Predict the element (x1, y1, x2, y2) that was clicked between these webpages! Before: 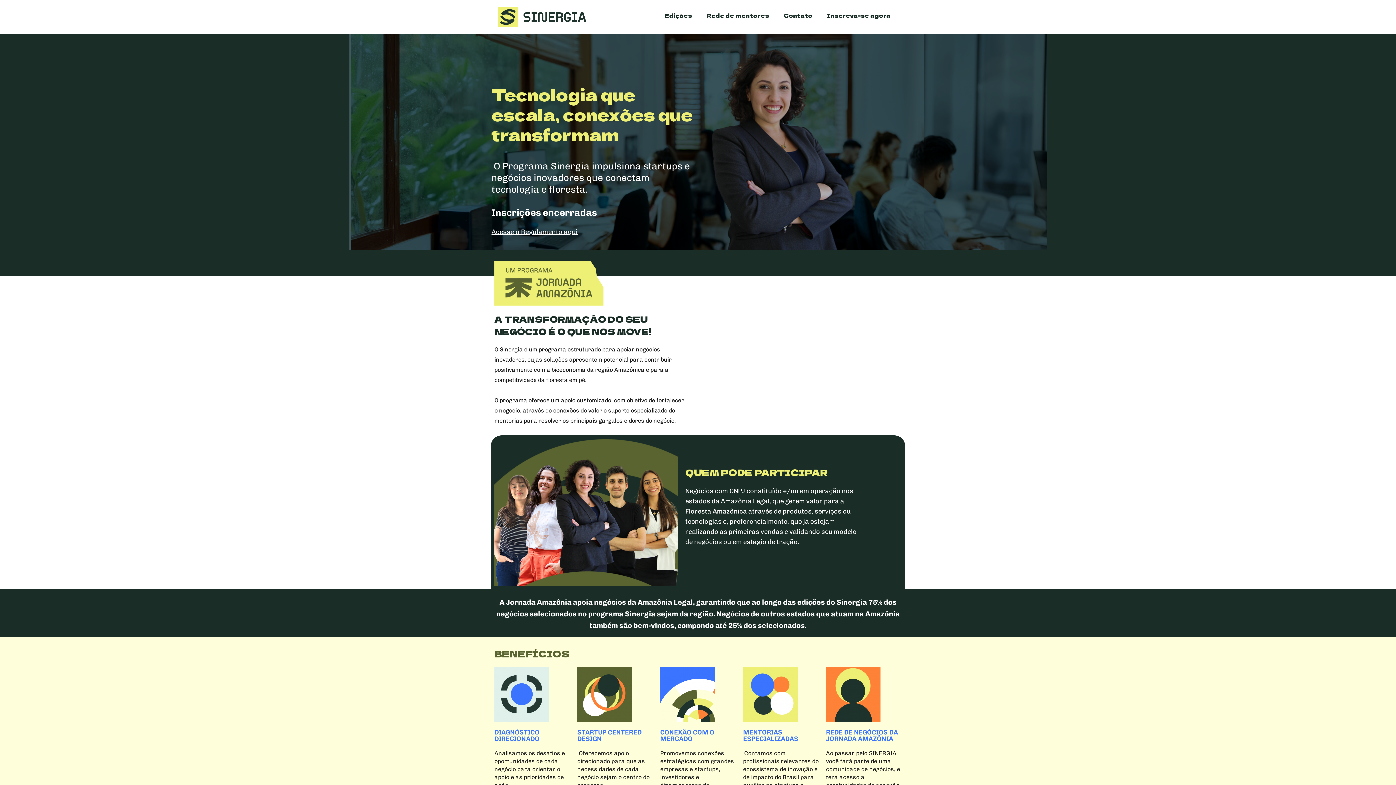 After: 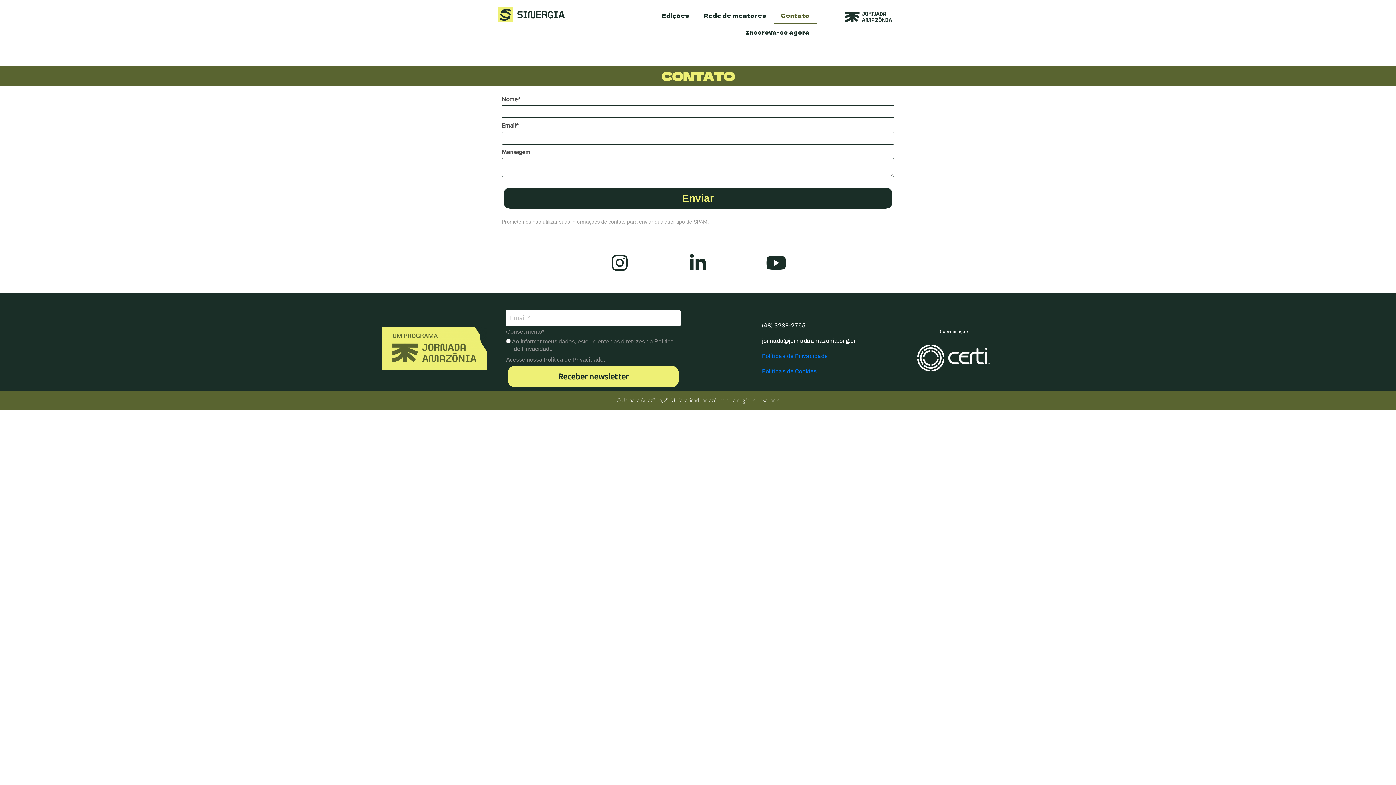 Action: bbox: (776, 7, 819, 24) label: Contato